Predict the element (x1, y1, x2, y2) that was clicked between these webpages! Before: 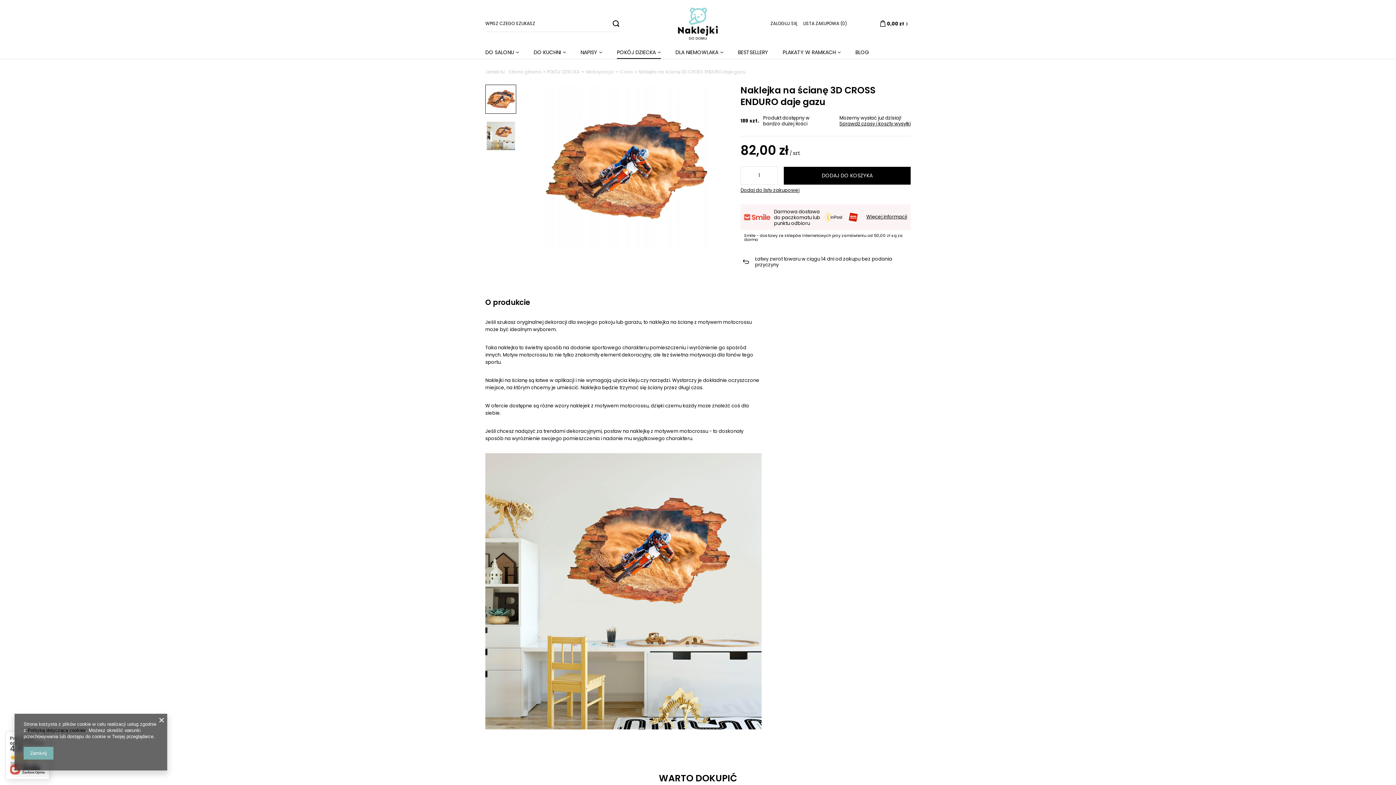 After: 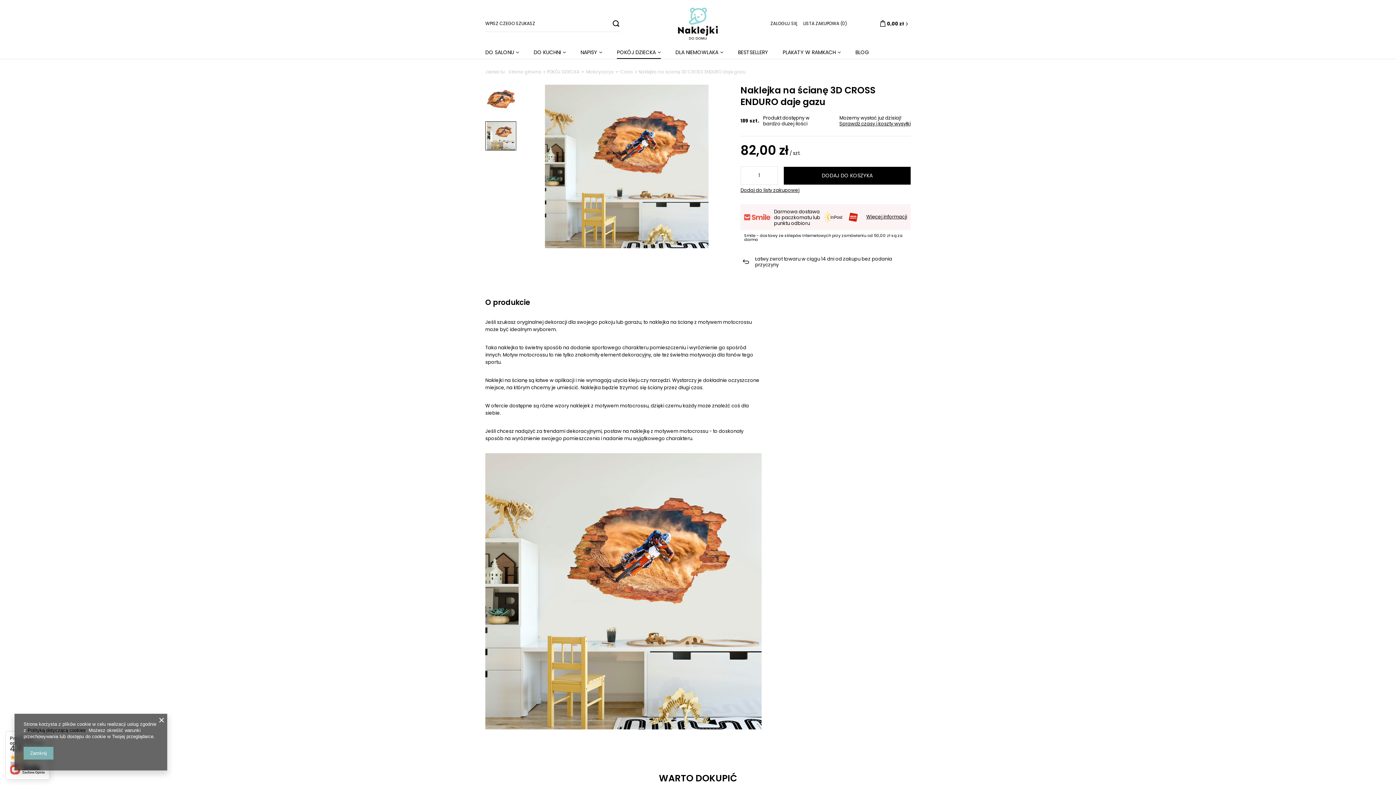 Action: bbox: (485, 121, 516, 150)